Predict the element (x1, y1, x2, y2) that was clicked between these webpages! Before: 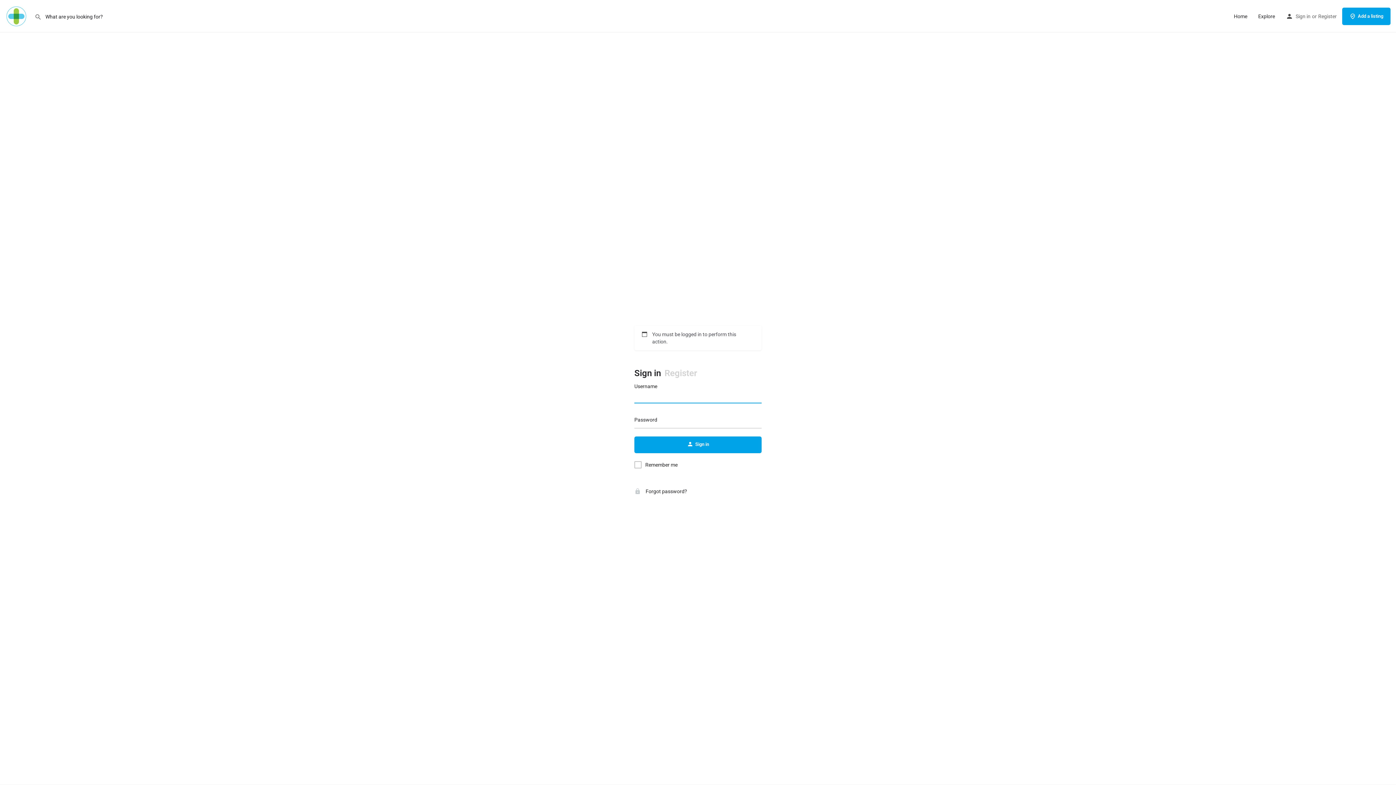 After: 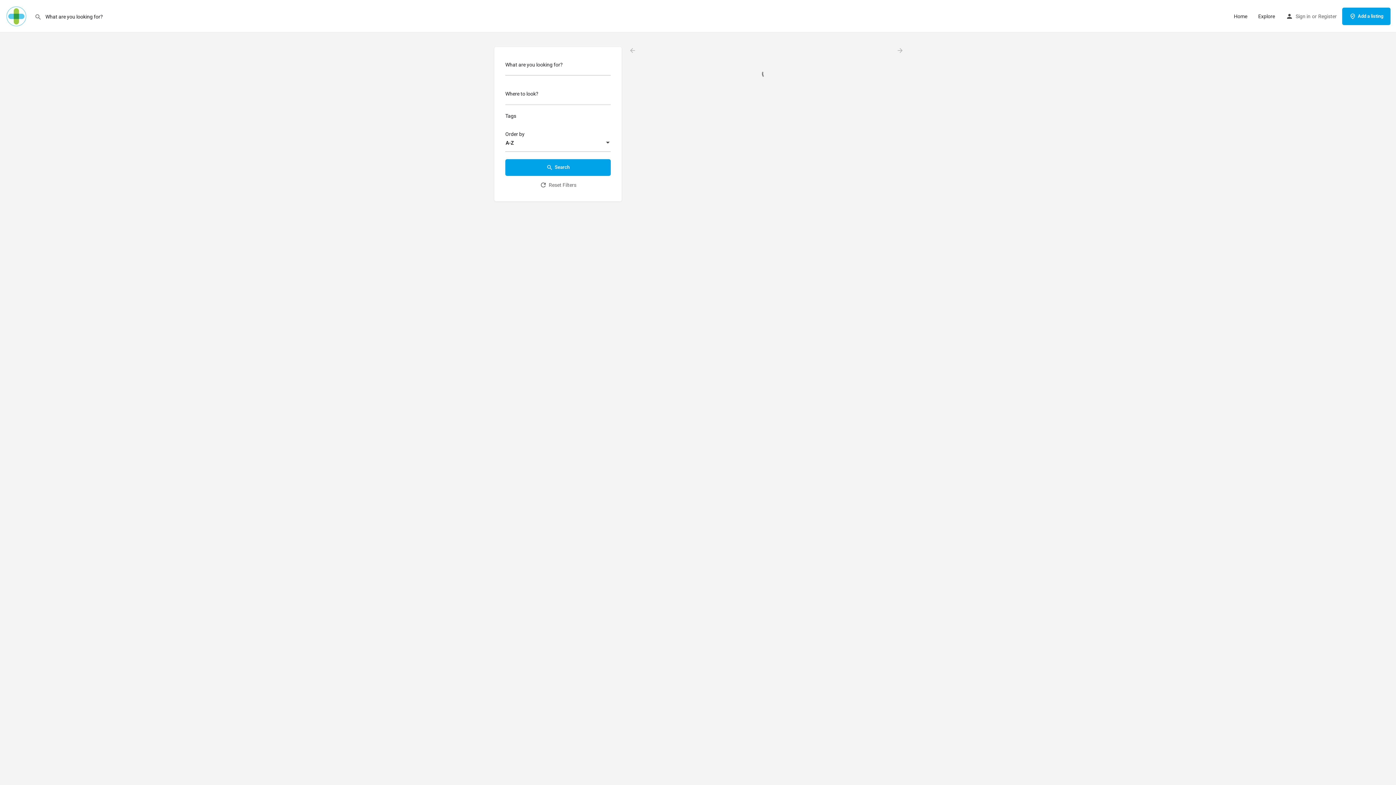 Action: label: Explore bbox: (1258, 12, 1275, 19)